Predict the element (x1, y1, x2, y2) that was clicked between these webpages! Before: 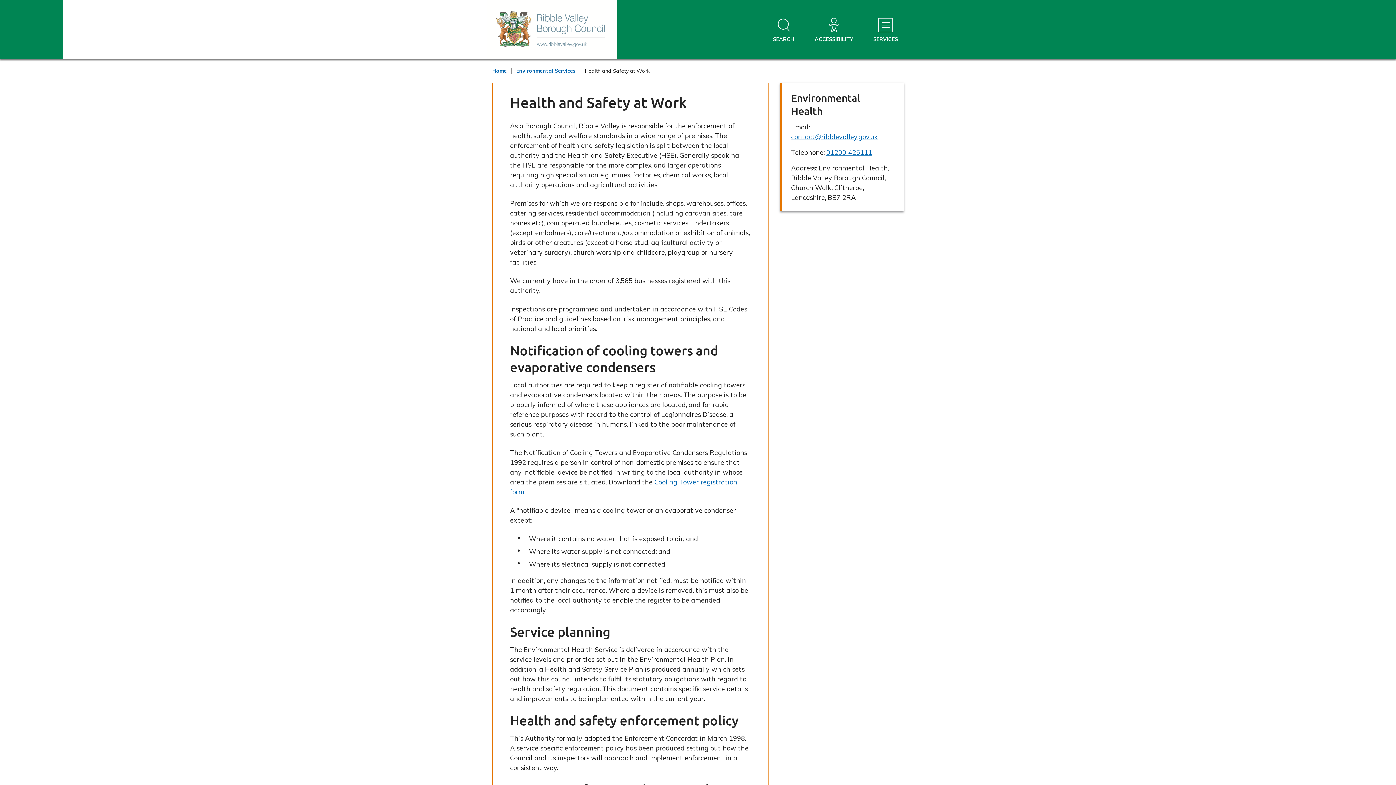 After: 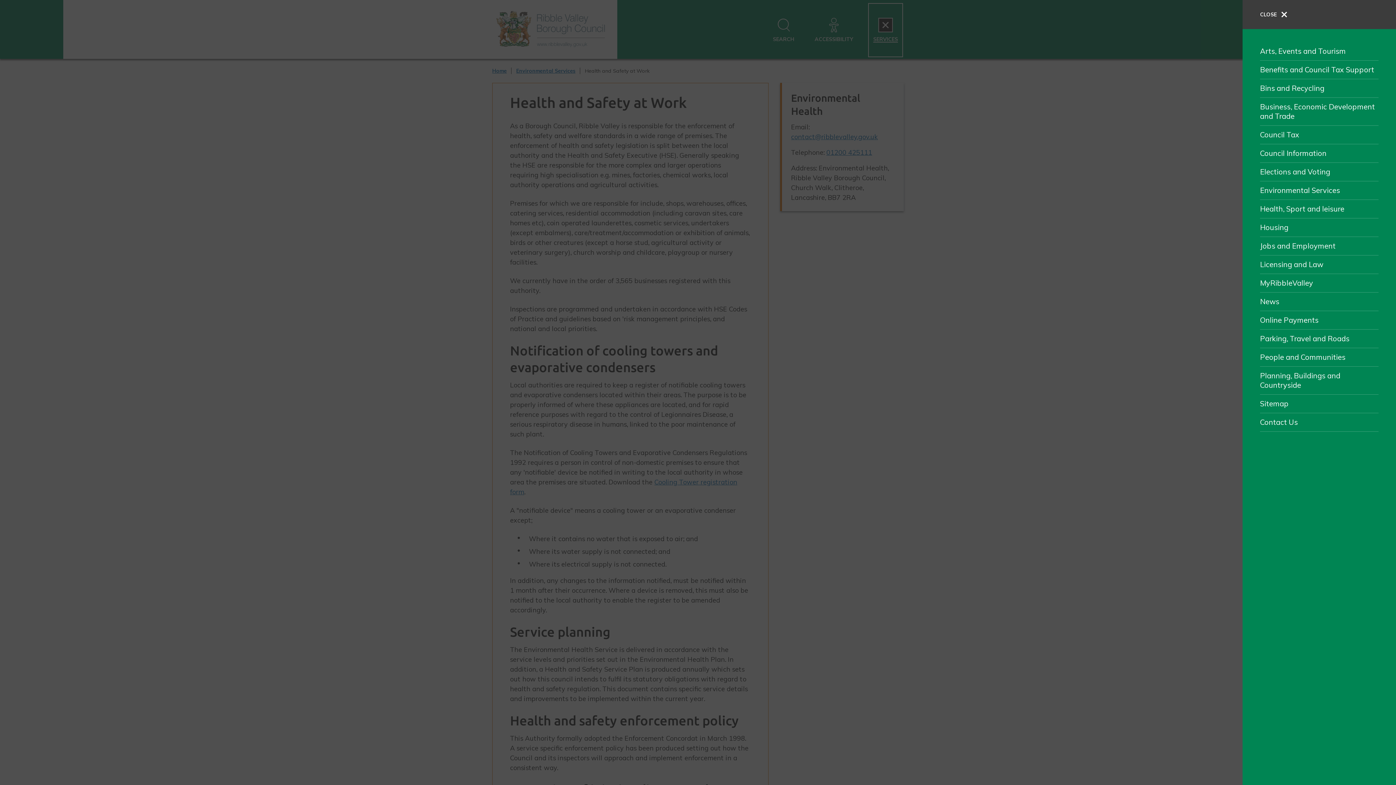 Action: bbox: (867, 1, 904, 58) label: Services Menu